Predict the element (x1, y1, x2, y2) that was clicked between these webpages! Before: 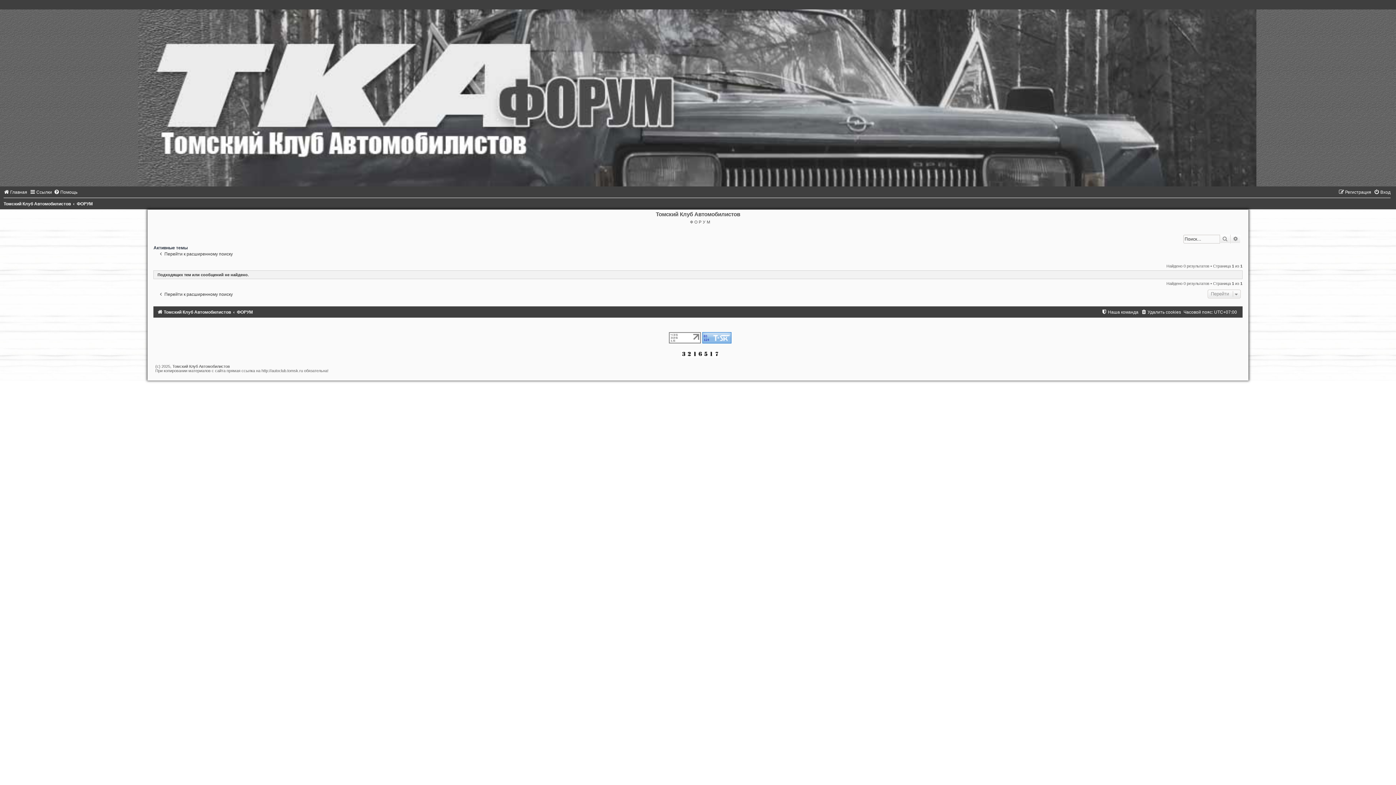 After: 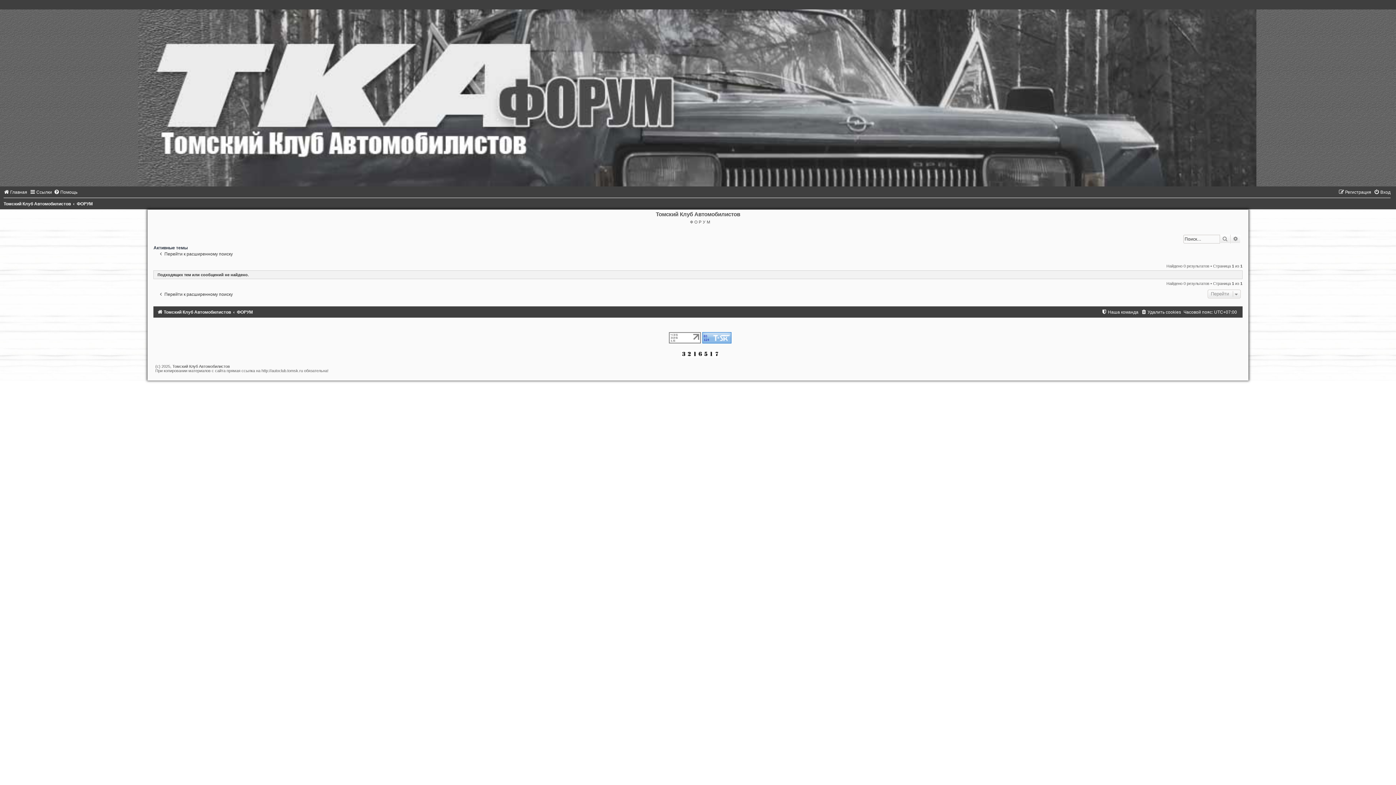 Action: bbox: (681, 351, 719, 356)